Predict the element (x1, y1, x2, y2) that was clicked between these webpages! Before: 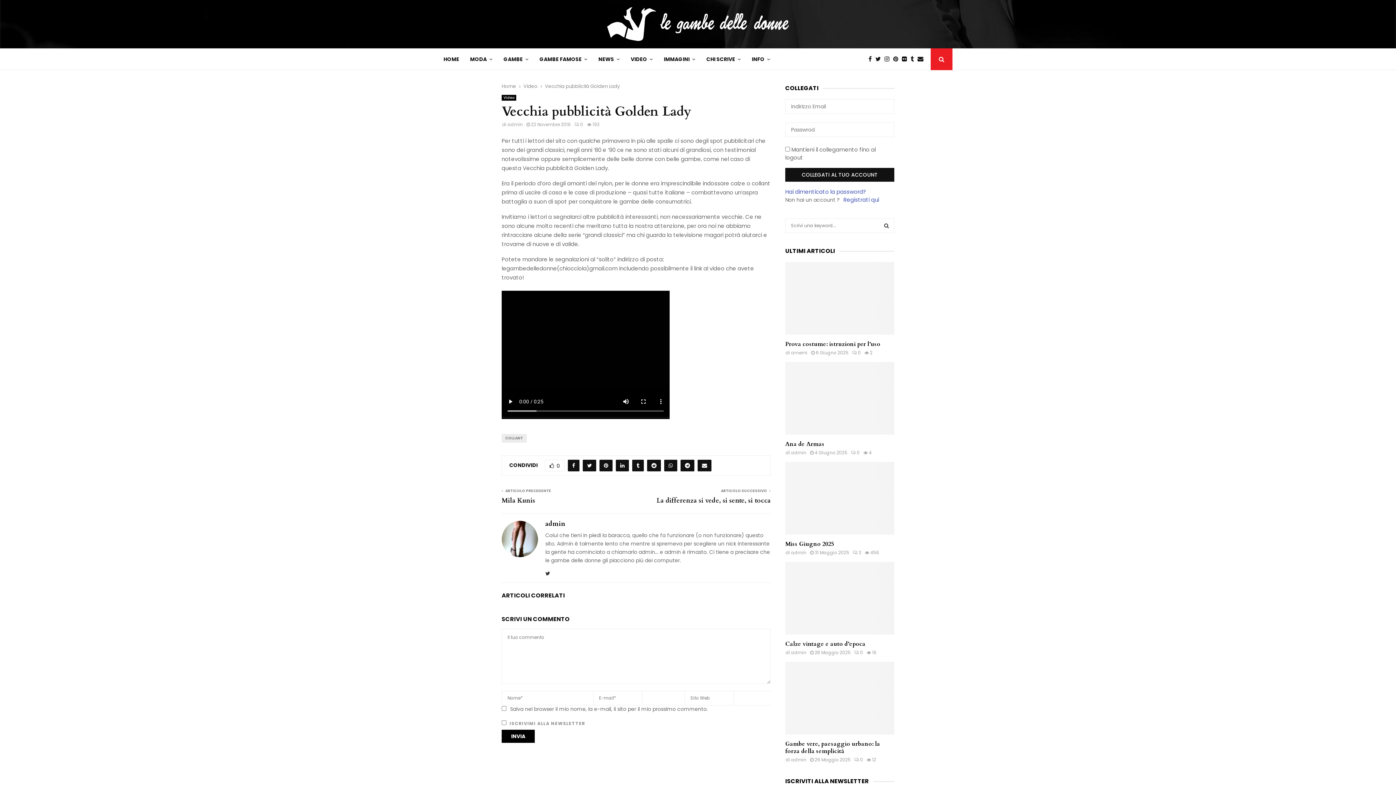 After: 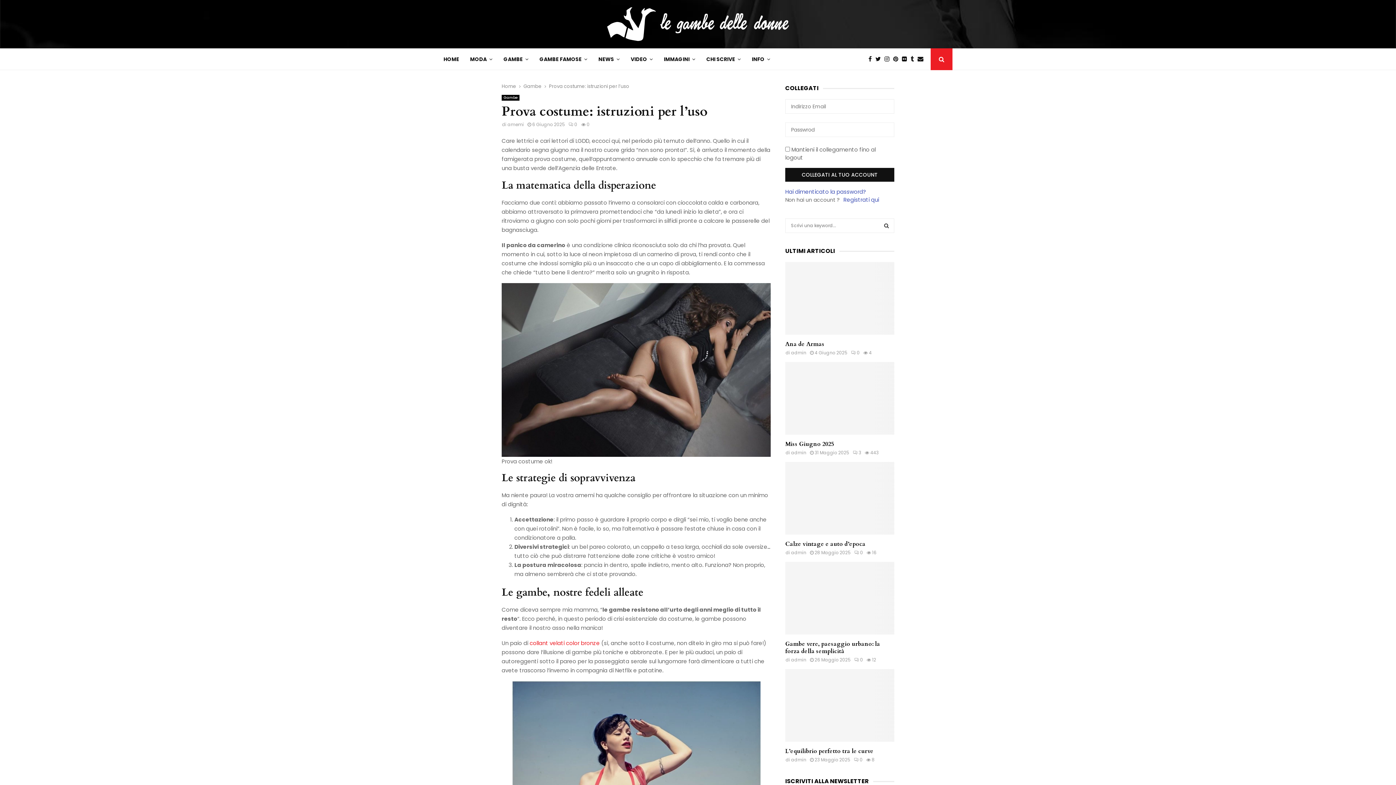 Action: bbox: (785, 262, 894, 335)